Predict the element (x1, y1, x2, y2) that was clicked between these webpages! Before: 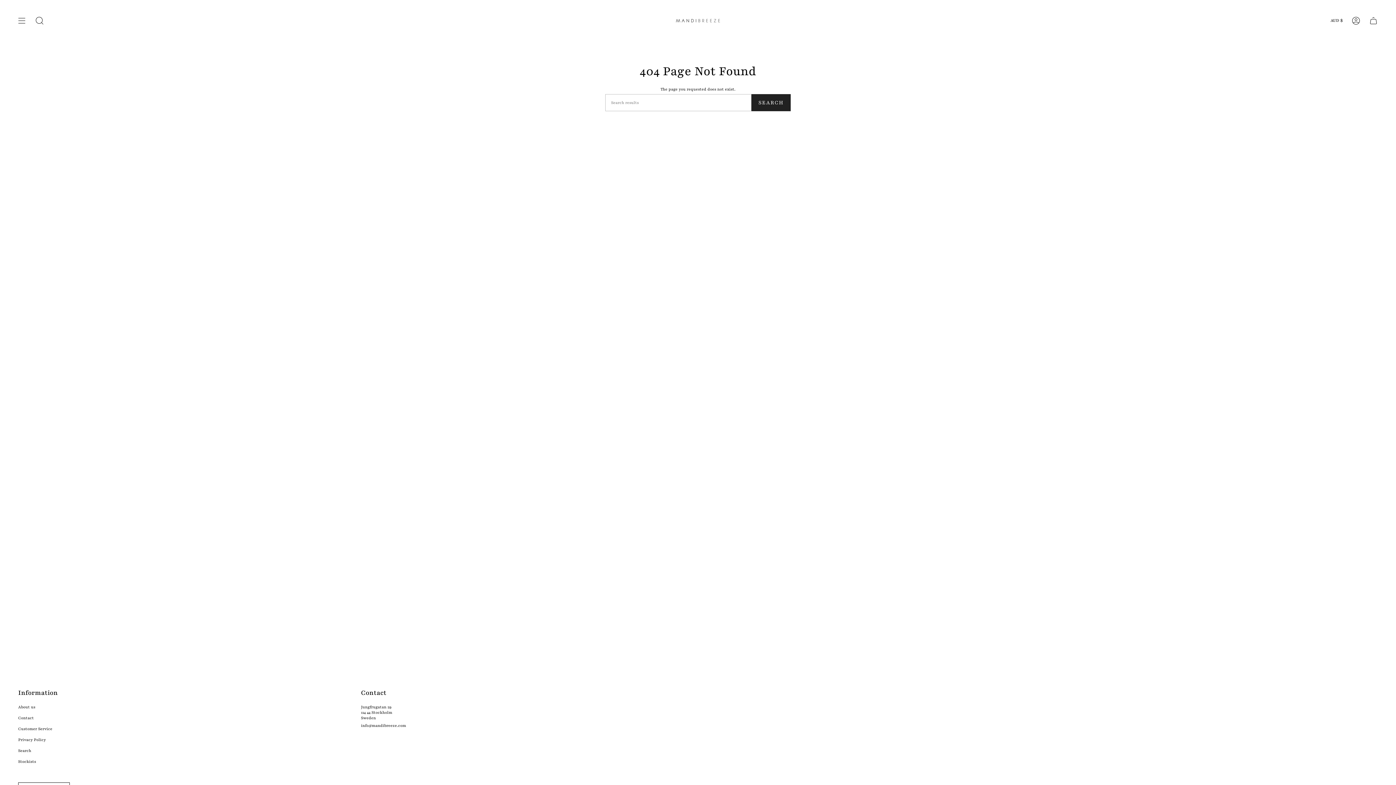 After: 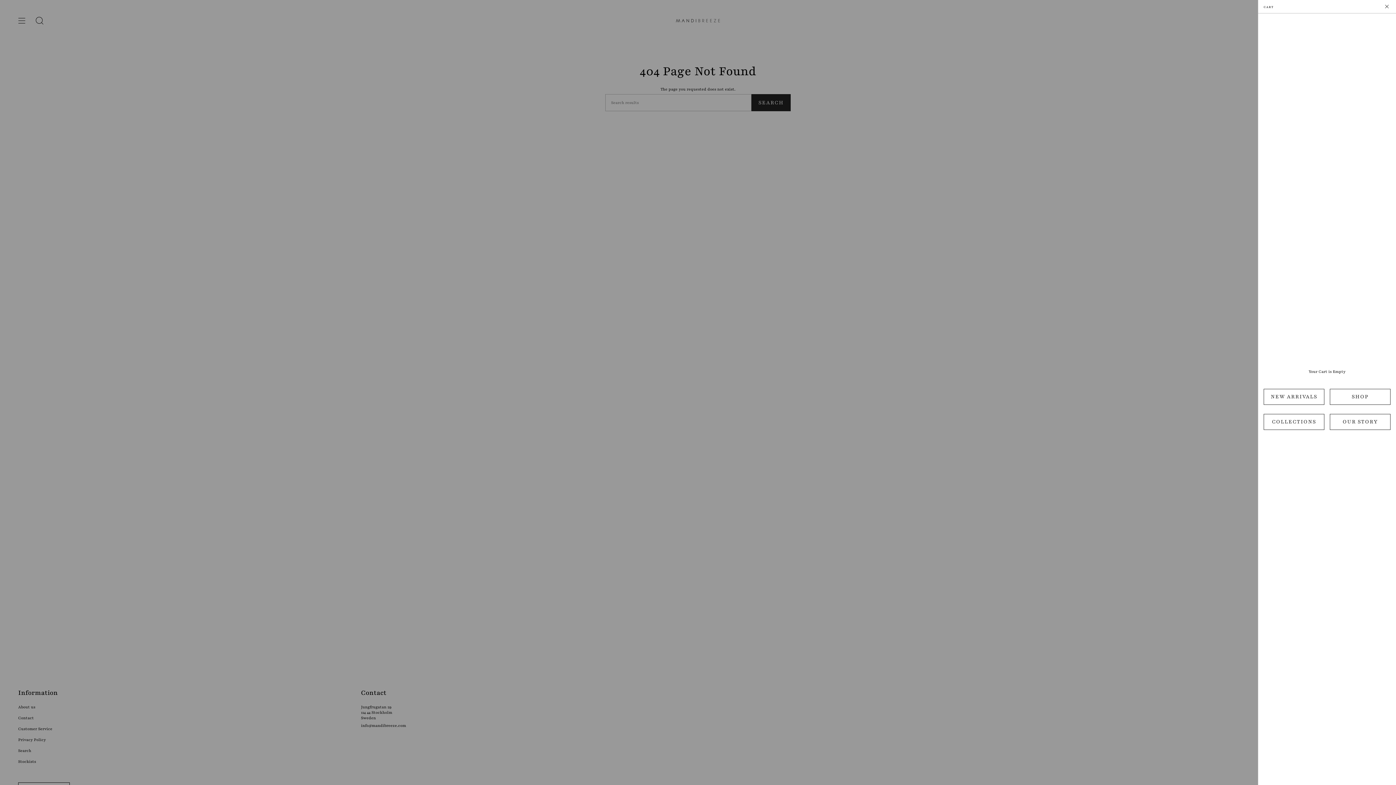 Action: bbox: (1369, 0, 1378, 41) label: Cart